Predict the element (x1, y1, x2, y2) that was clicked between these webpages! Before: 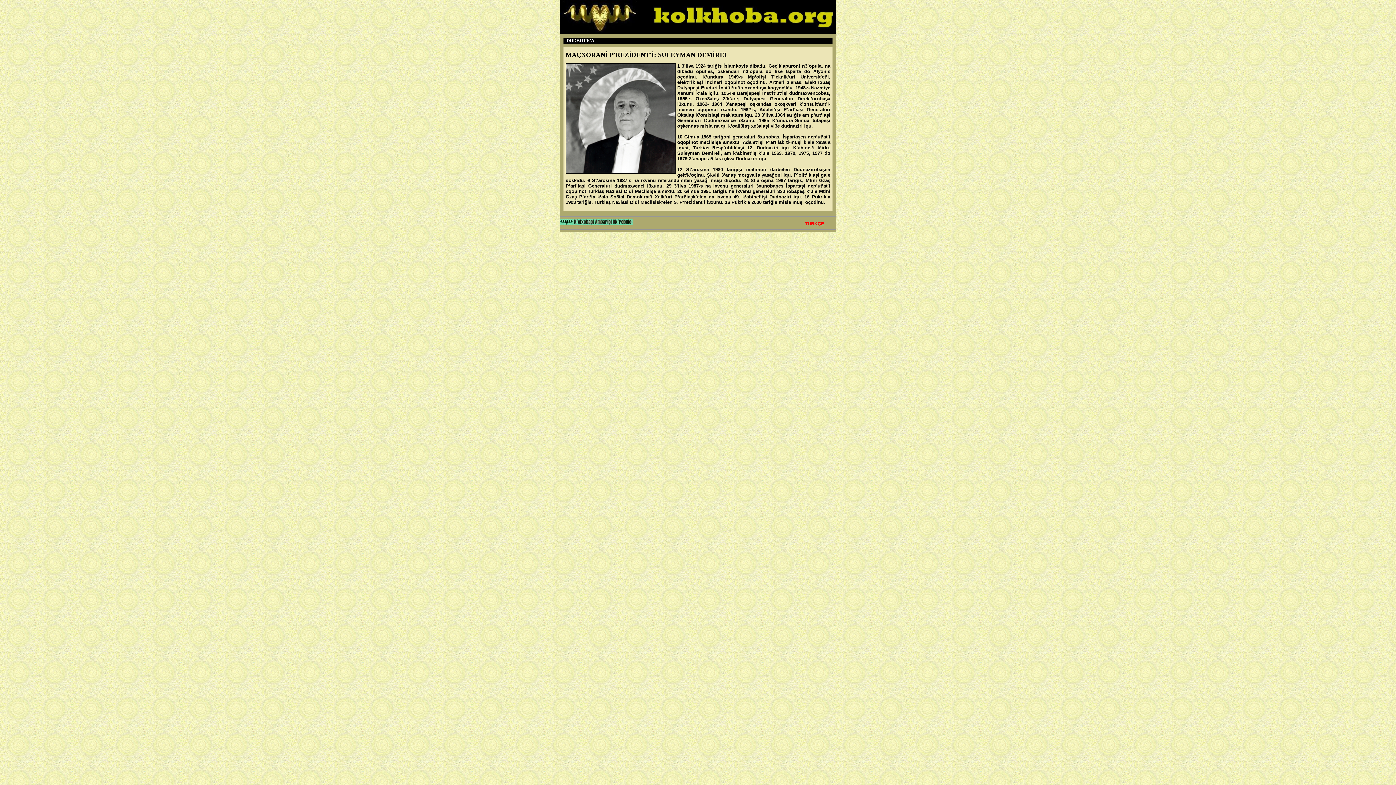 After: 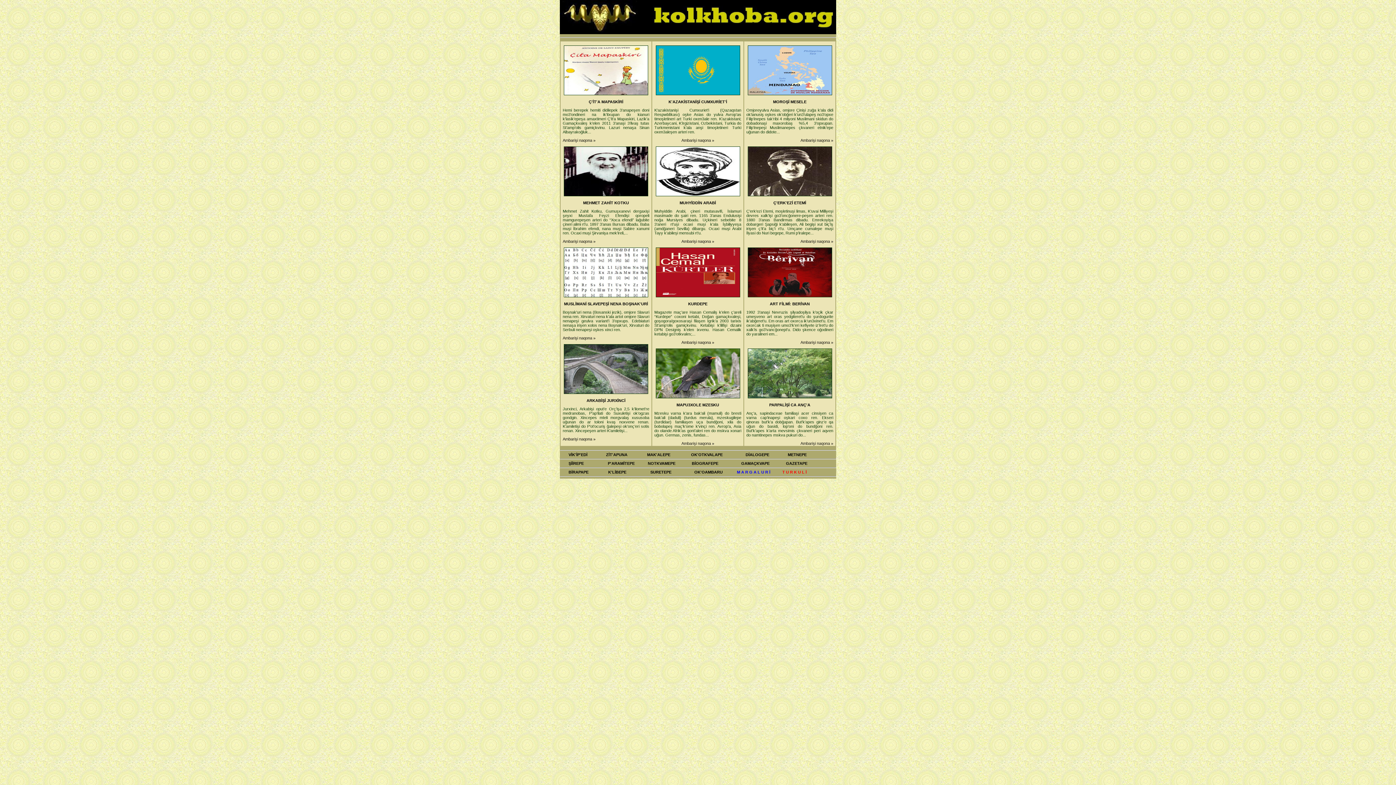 Action: label: DUDBUT'K'A bbox: (566, 38, 594, 43)